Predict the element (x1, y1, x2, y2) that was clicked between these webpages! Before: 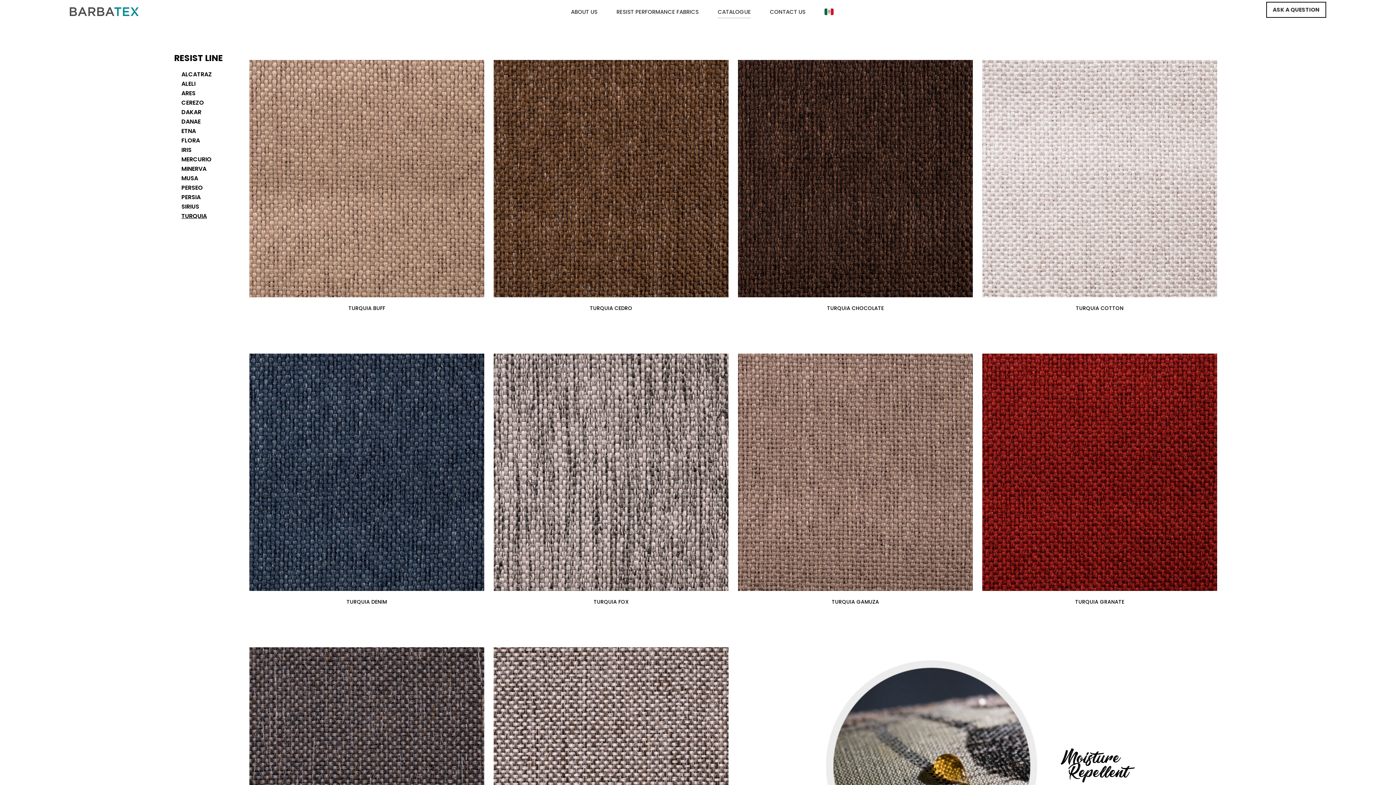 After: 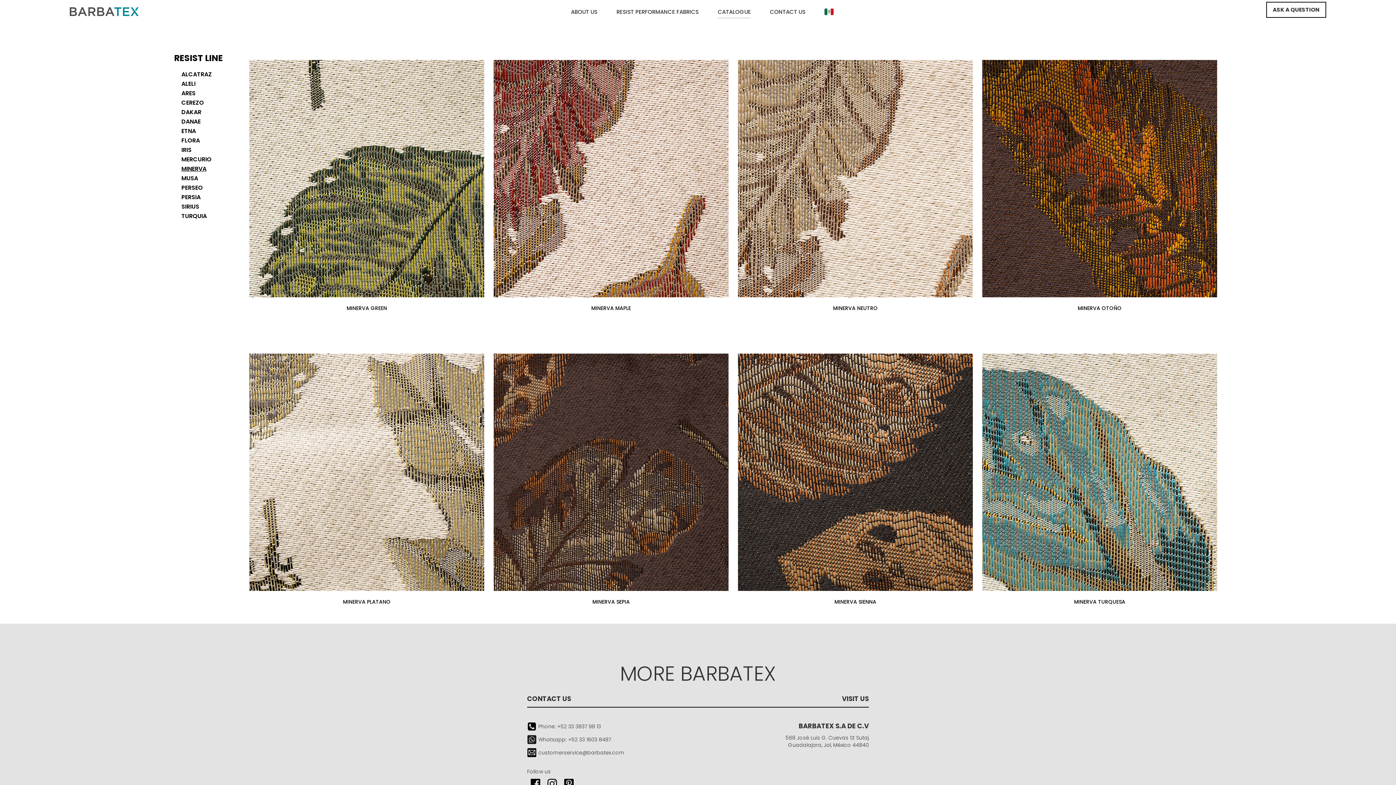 Action: bbox: (181, 165, 222, 172) label: MINERVA